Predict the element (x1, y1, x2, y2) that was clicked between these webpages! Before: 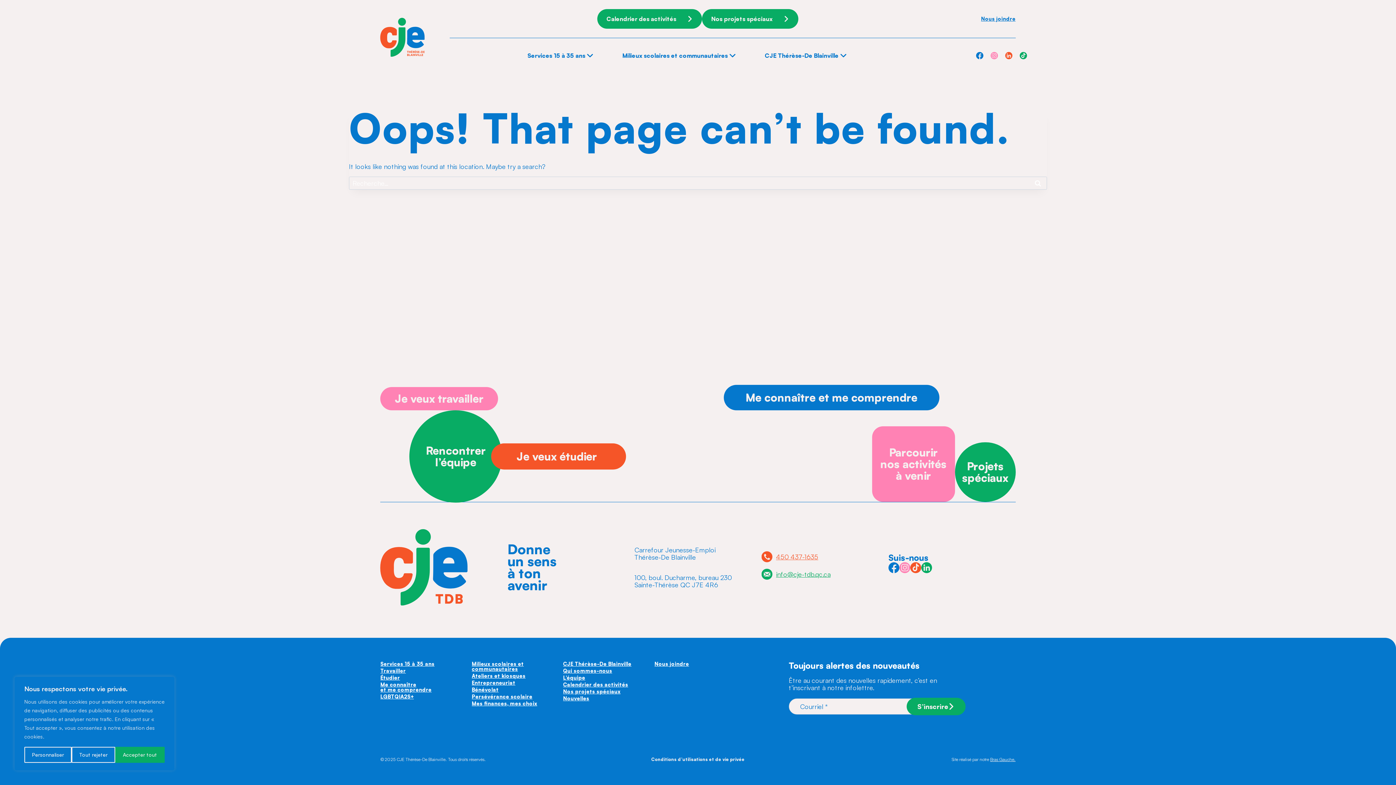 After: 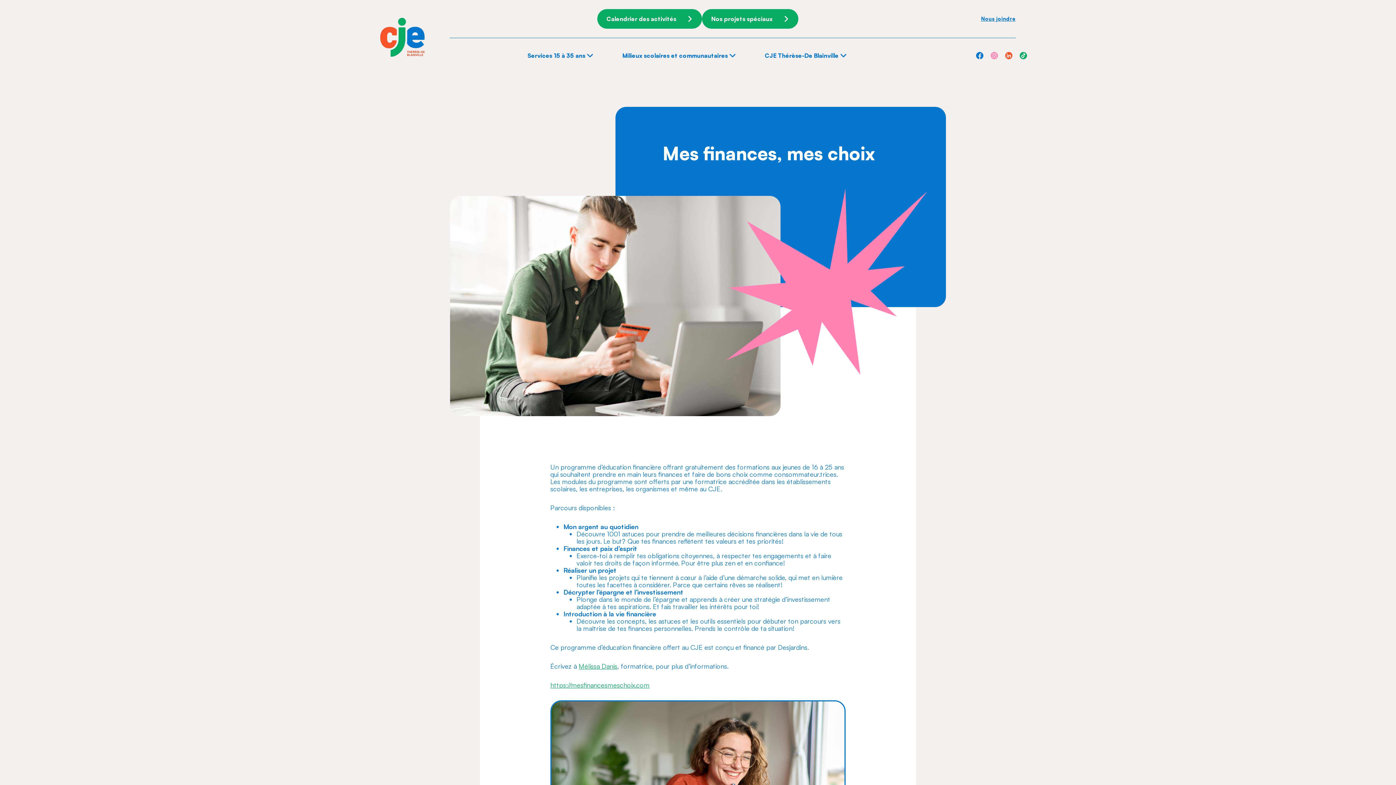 Action: label: Mes finances, mes choix bbox: (471, 701, 537, 708)